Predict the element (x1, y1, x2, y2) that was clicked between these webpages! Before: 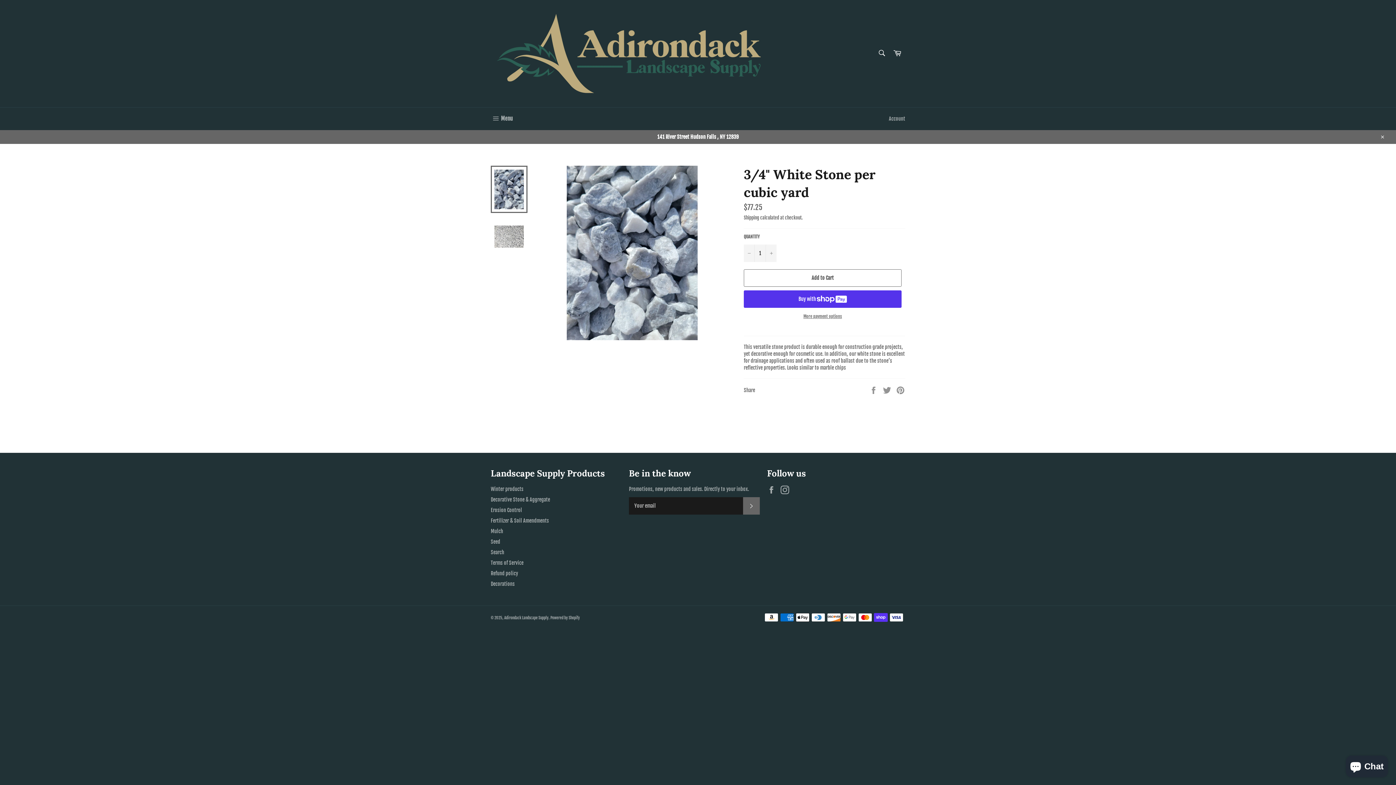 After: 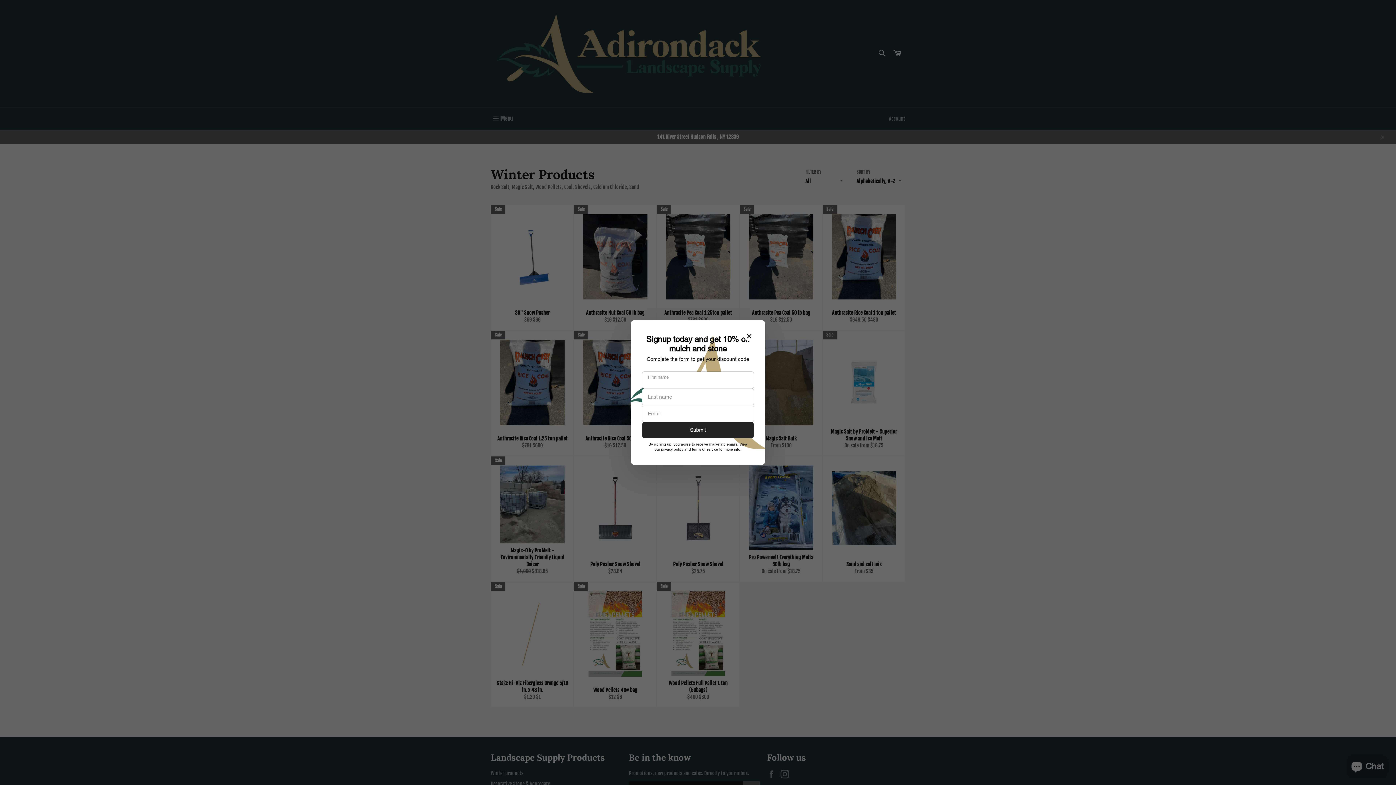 Action: bbox: (490, 486, 523, 492) label: Winter products